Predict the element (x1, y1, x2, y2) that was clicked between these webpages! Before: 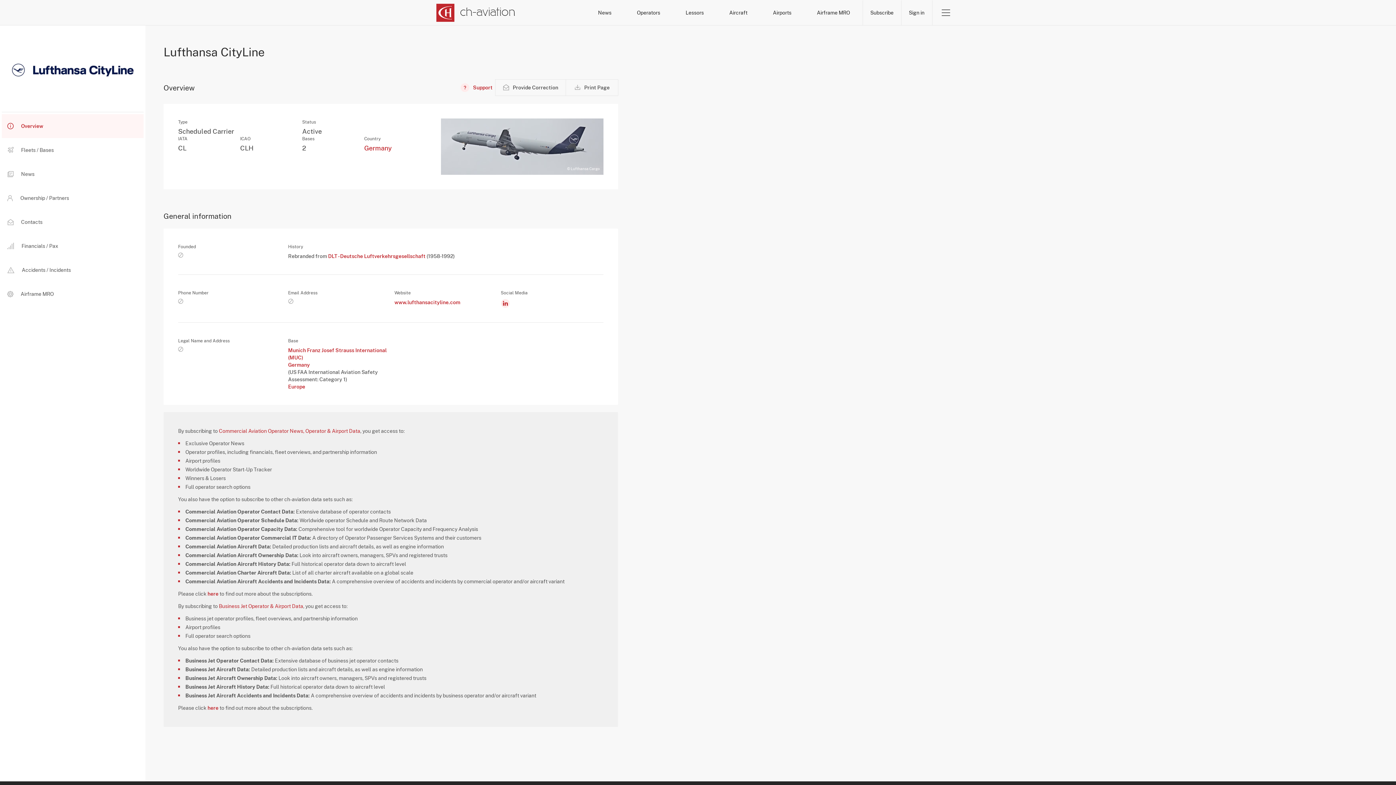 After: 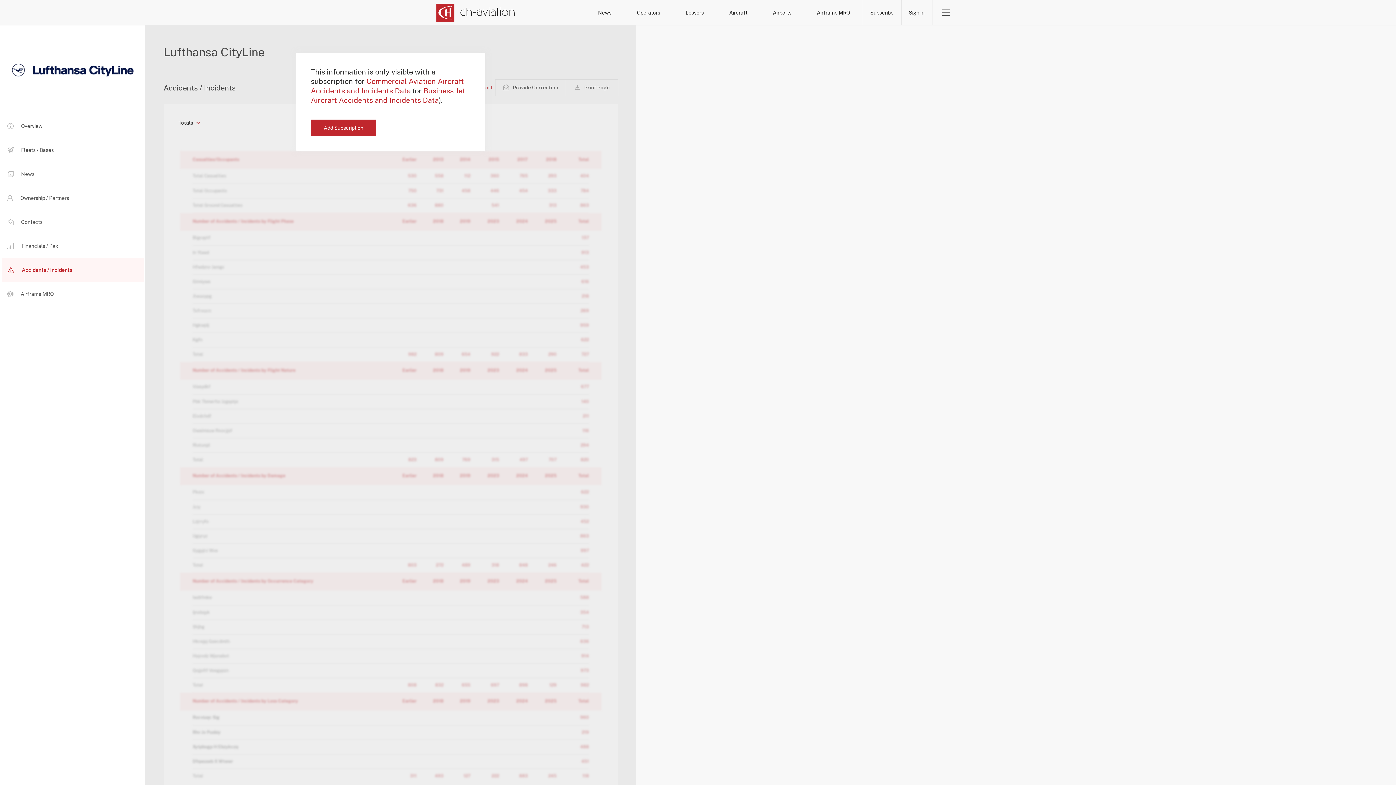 Action: bbox: (1, 258, 143, 282) label: Accidents / Incidents